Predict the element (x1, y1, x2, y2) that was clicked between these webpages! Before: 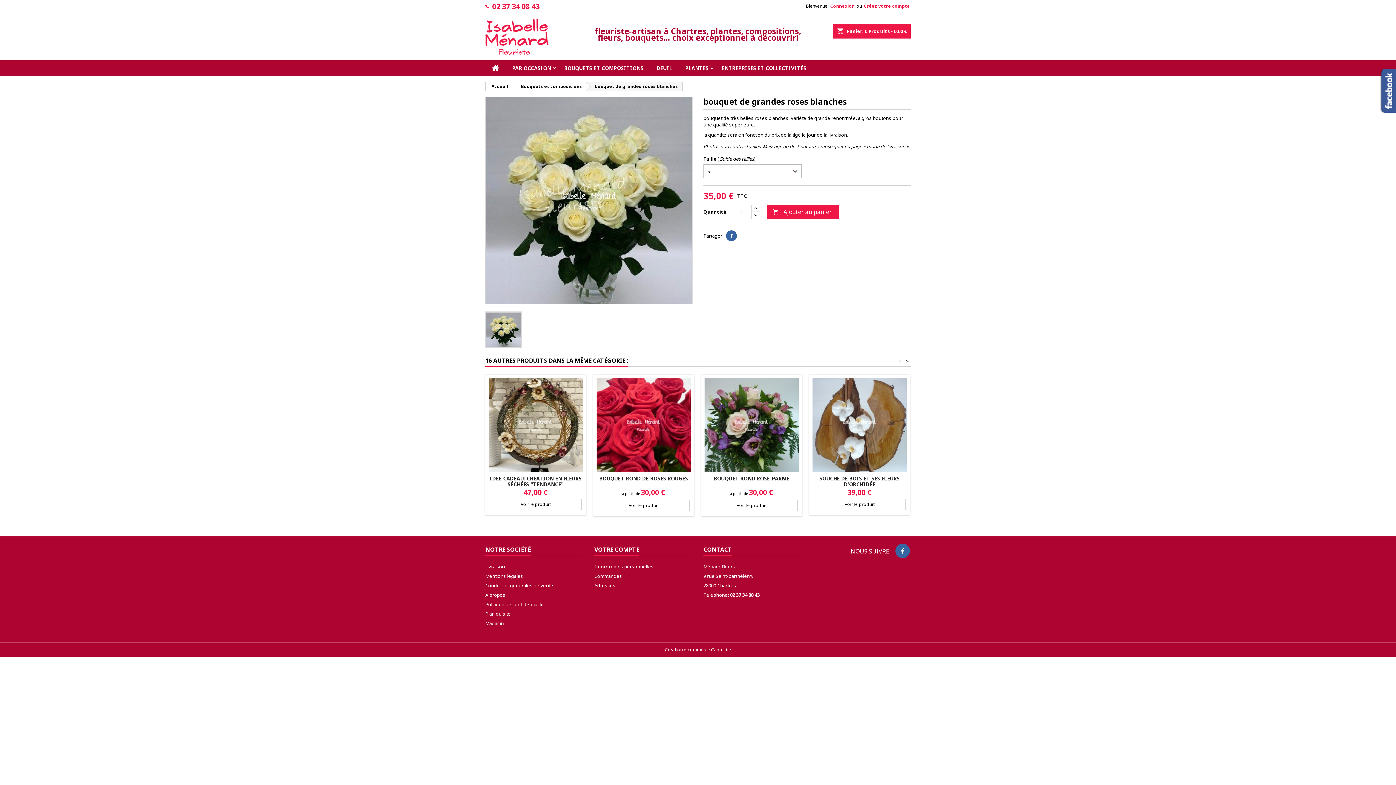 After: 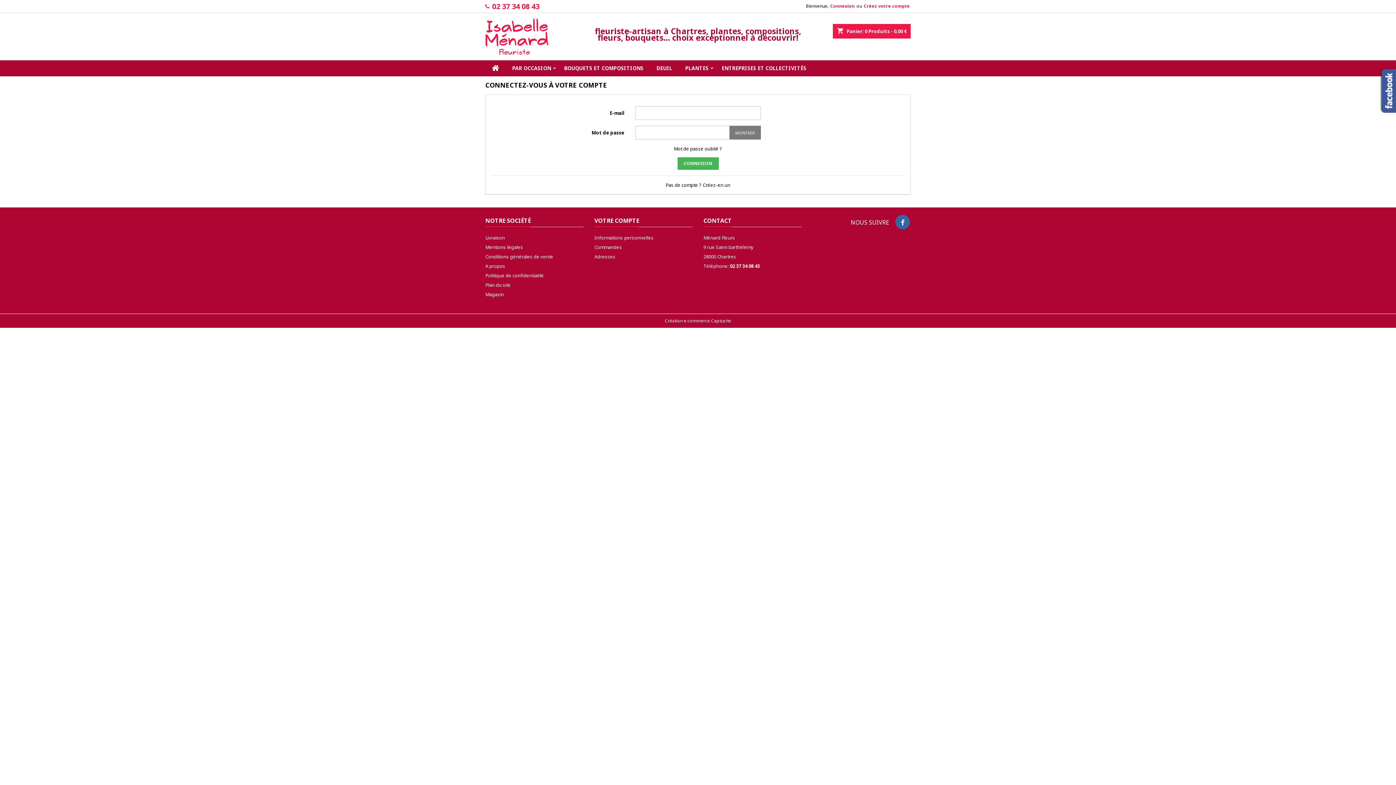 Action: label: Informations personnelles bbox: (594, 563, 653, 570)